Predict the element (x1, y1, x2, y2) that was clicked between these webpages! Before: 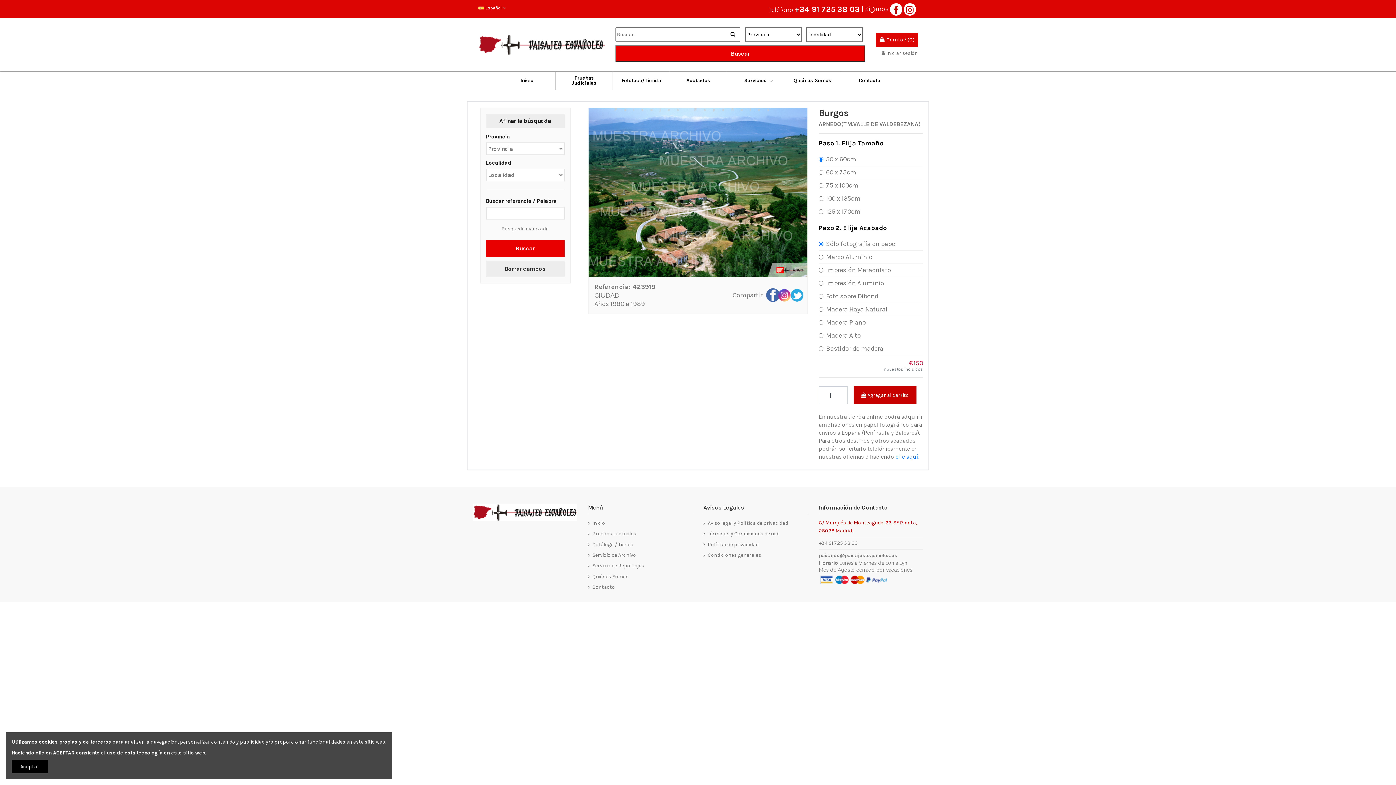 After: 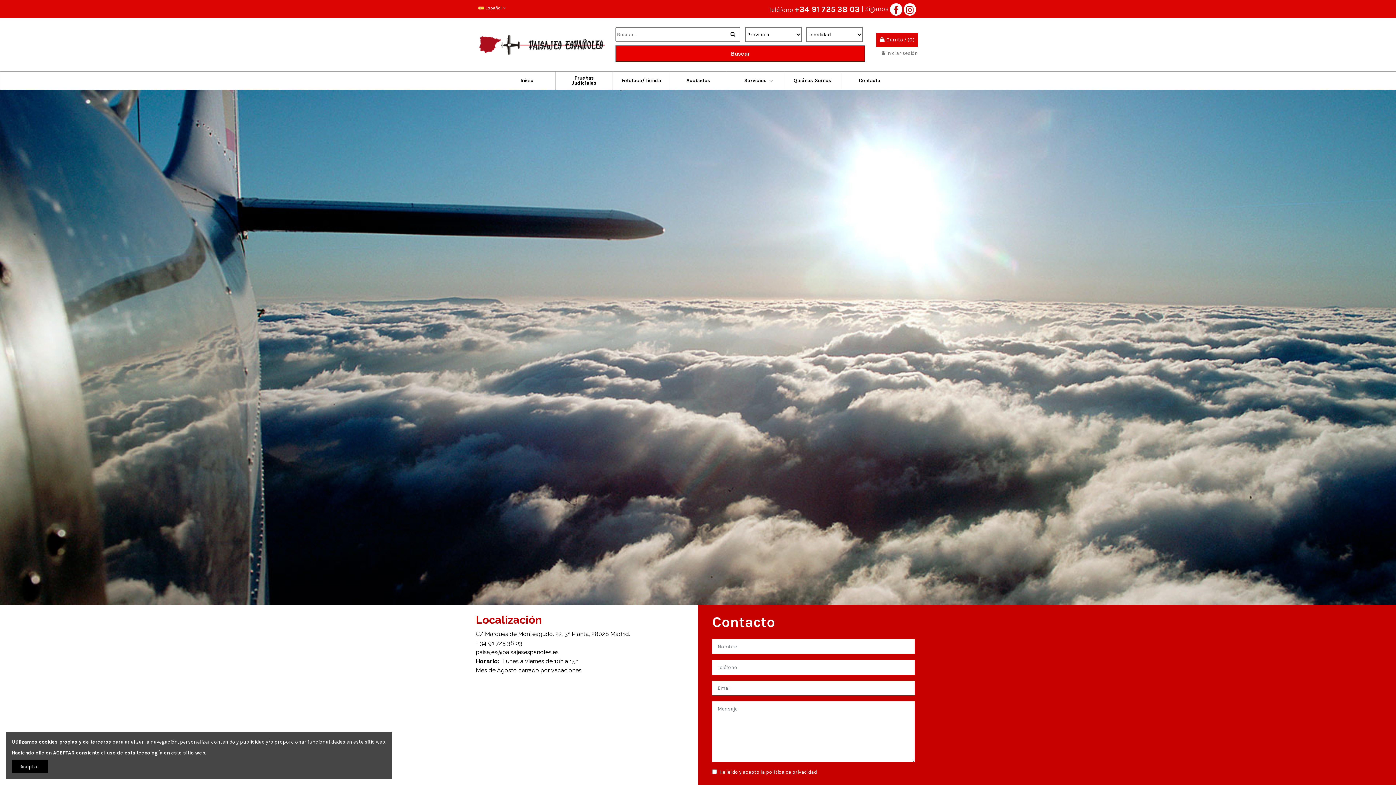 Action: bbox: (895, 453, 918, 460) label: clic aquí